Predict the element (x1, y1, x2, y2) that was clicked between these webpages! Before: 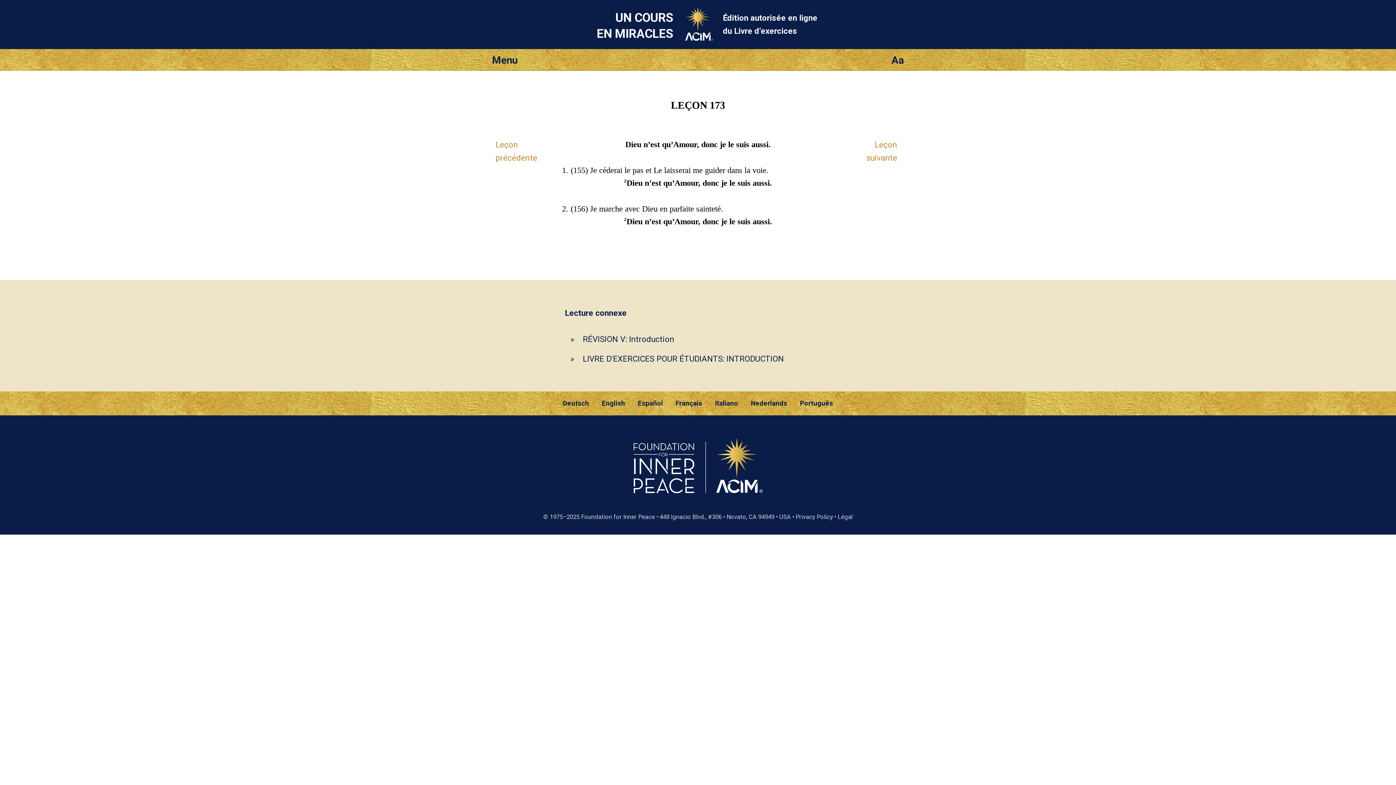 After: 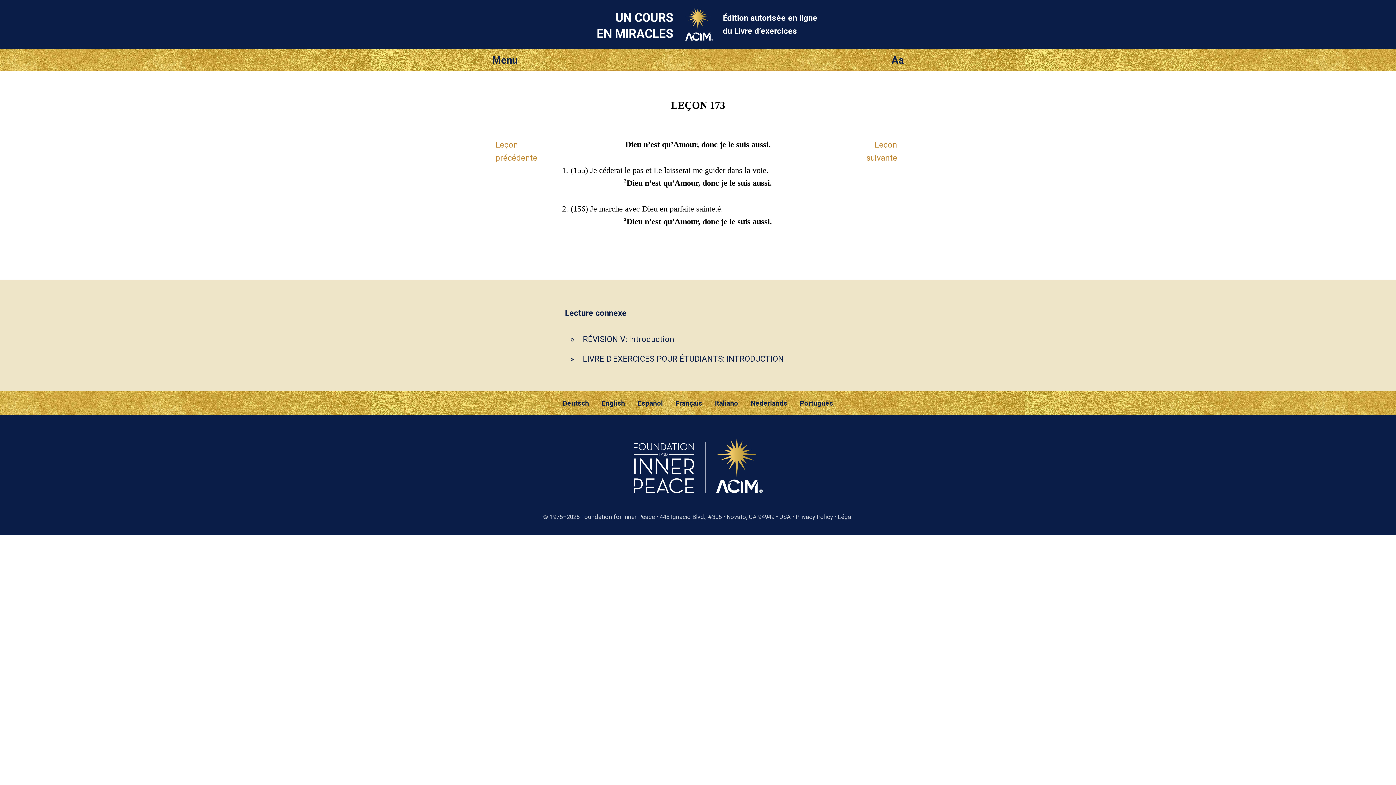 Action: label: Français bbox: (670, 399, 707, 407)